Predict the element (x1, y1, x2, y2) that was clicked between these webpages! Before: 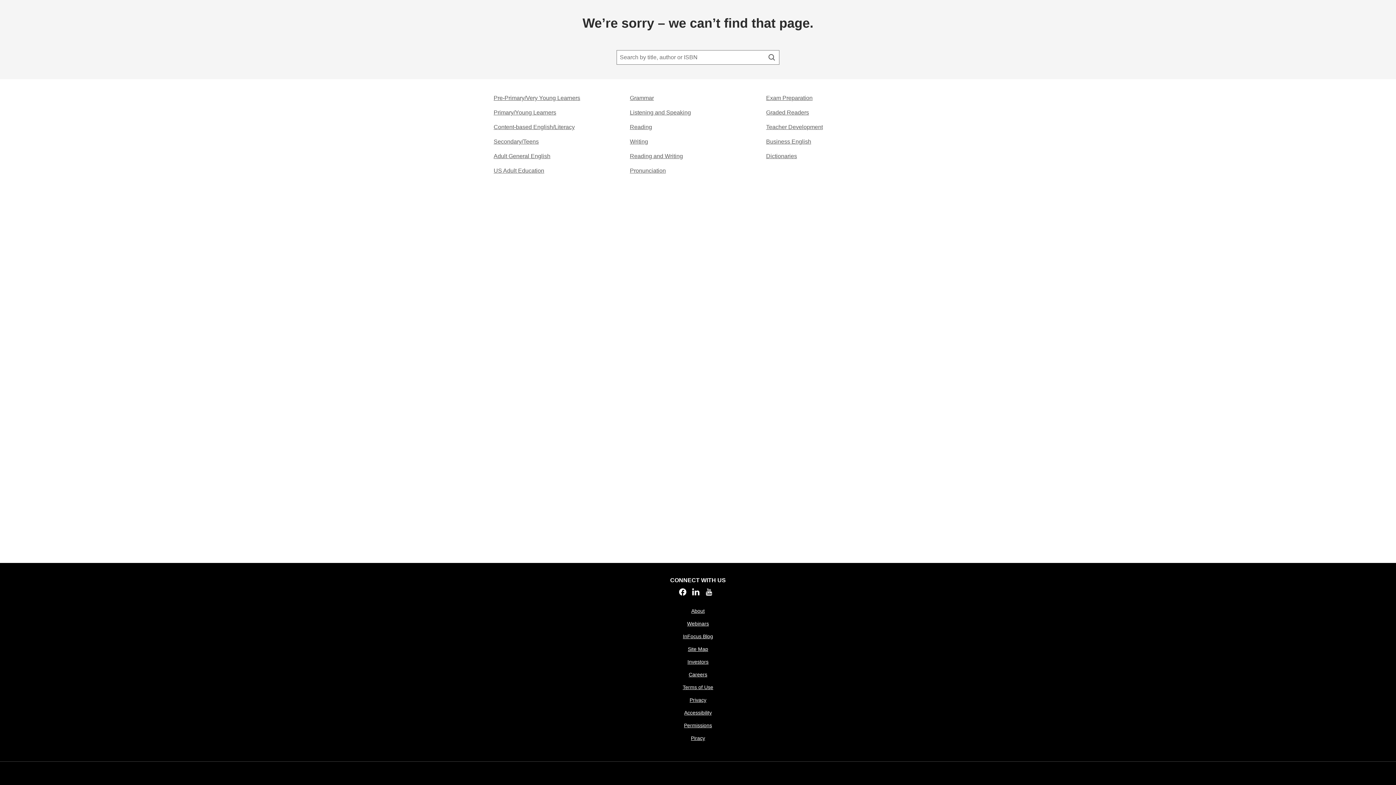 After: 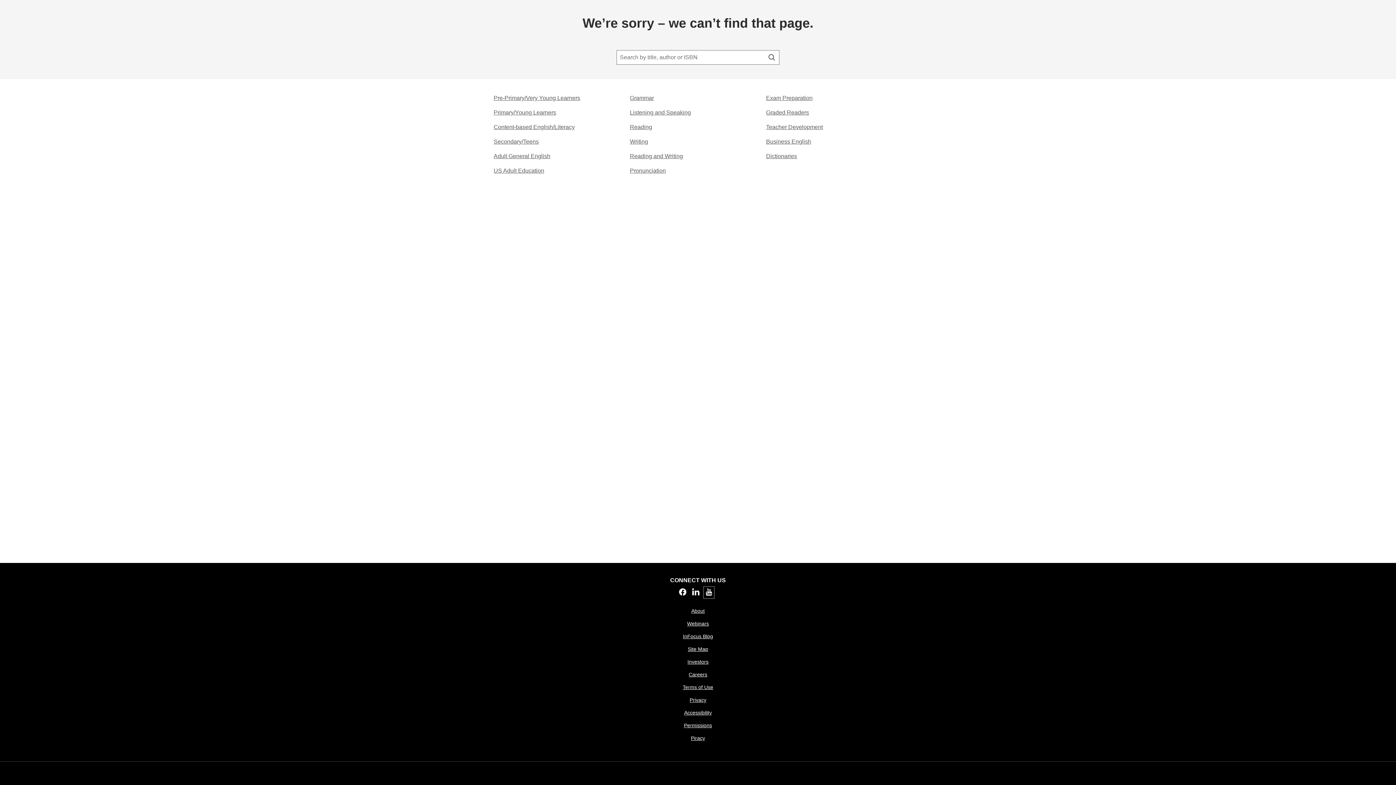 Action: label: Youtube. Opens in a new tab bbox: (704, 591, 713, 597)